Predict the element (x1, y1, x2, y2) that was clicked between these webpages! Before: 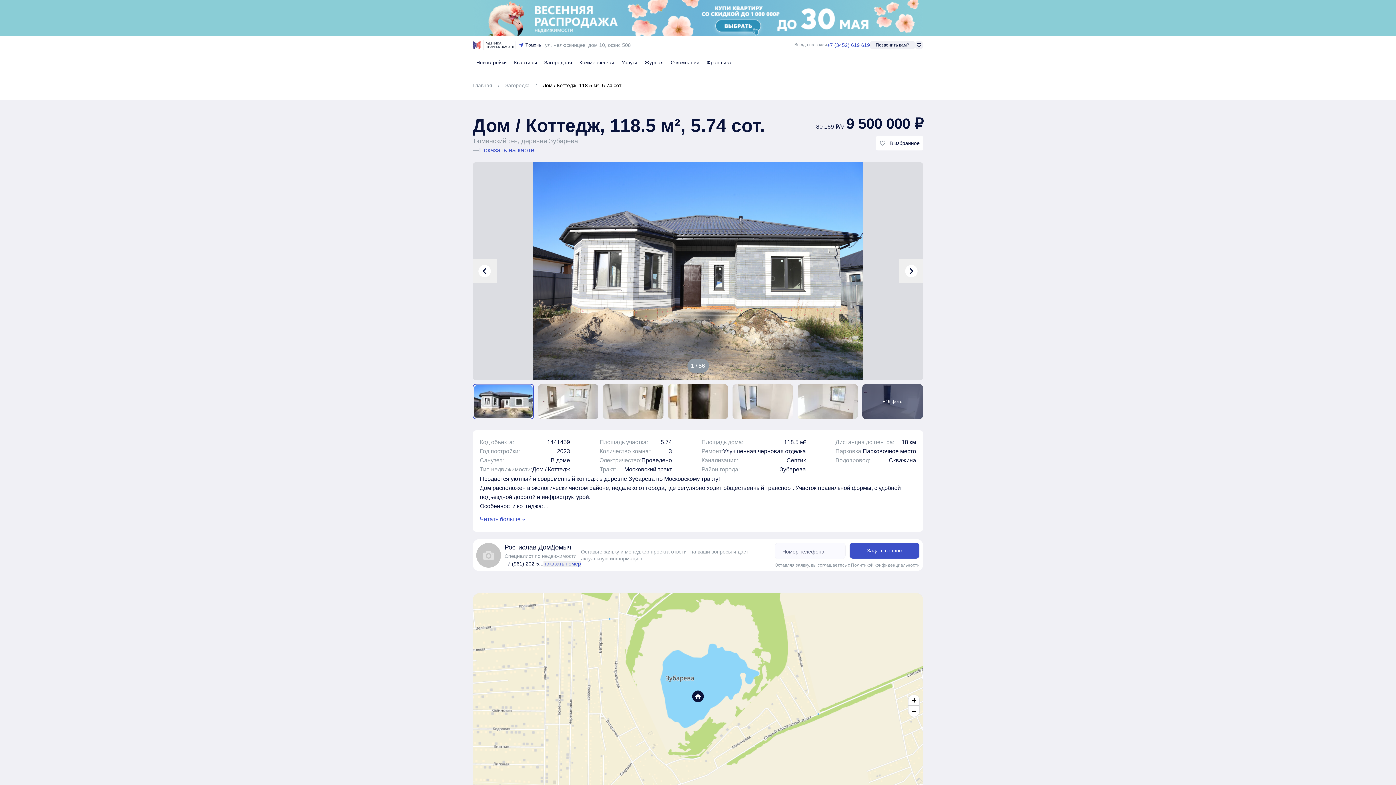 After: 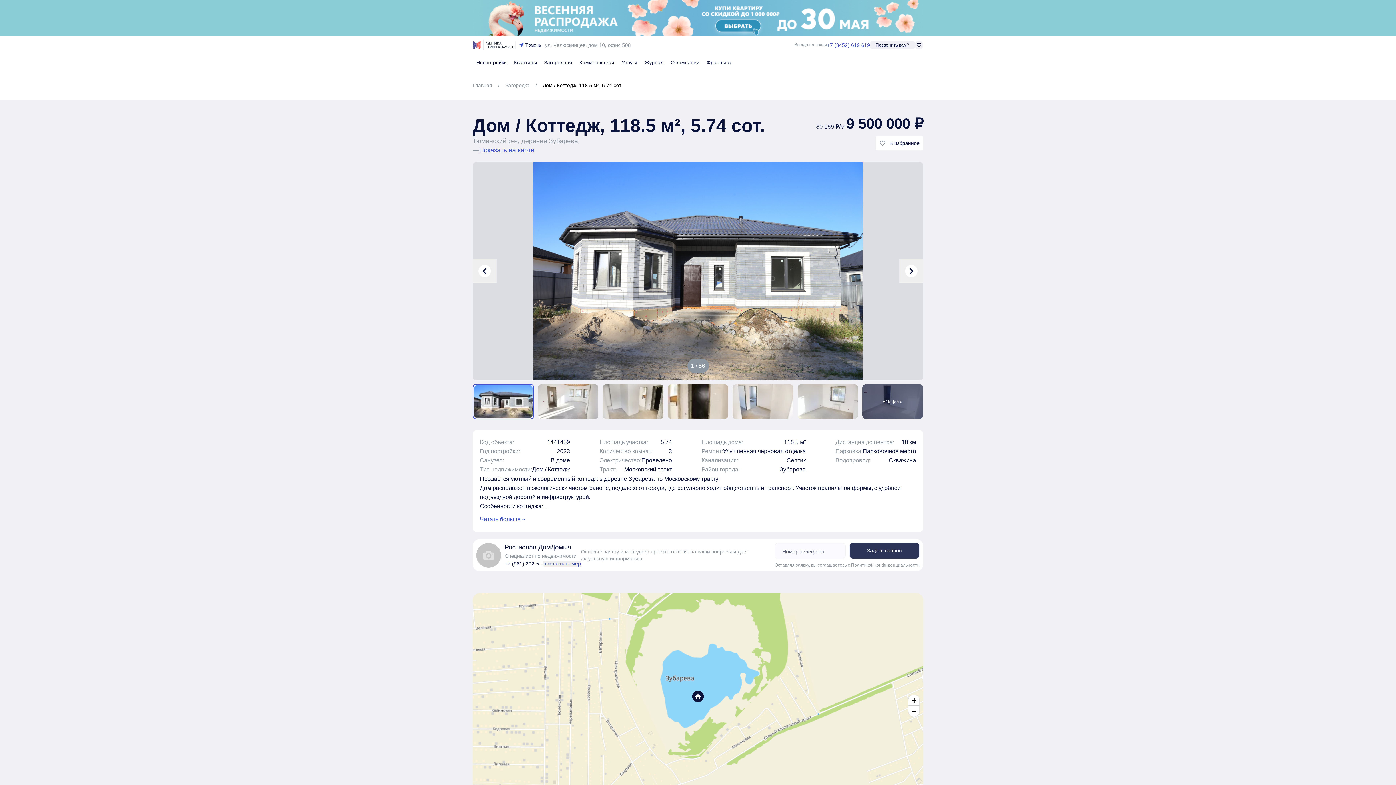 Action: label: Задать вопрос bbox: (849, 542, 920, 559)